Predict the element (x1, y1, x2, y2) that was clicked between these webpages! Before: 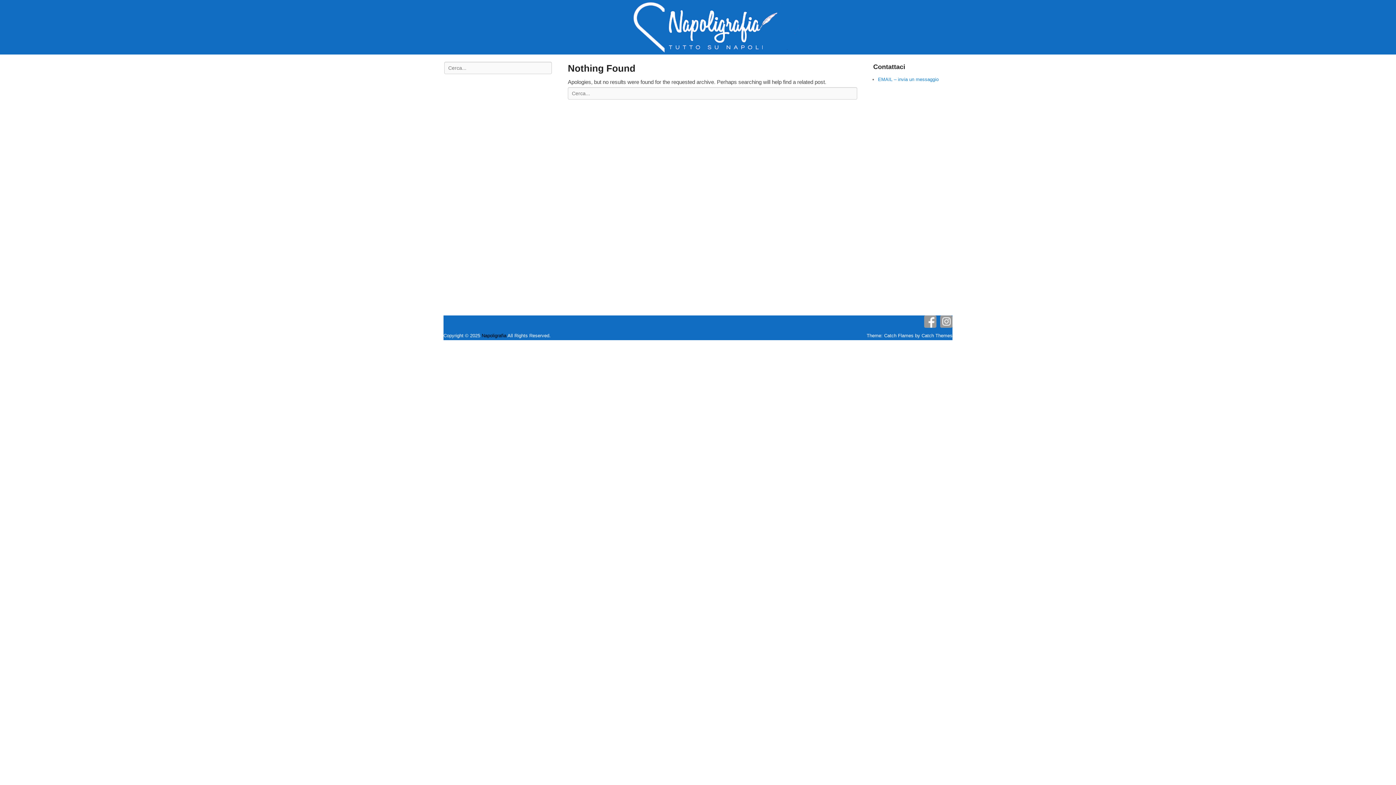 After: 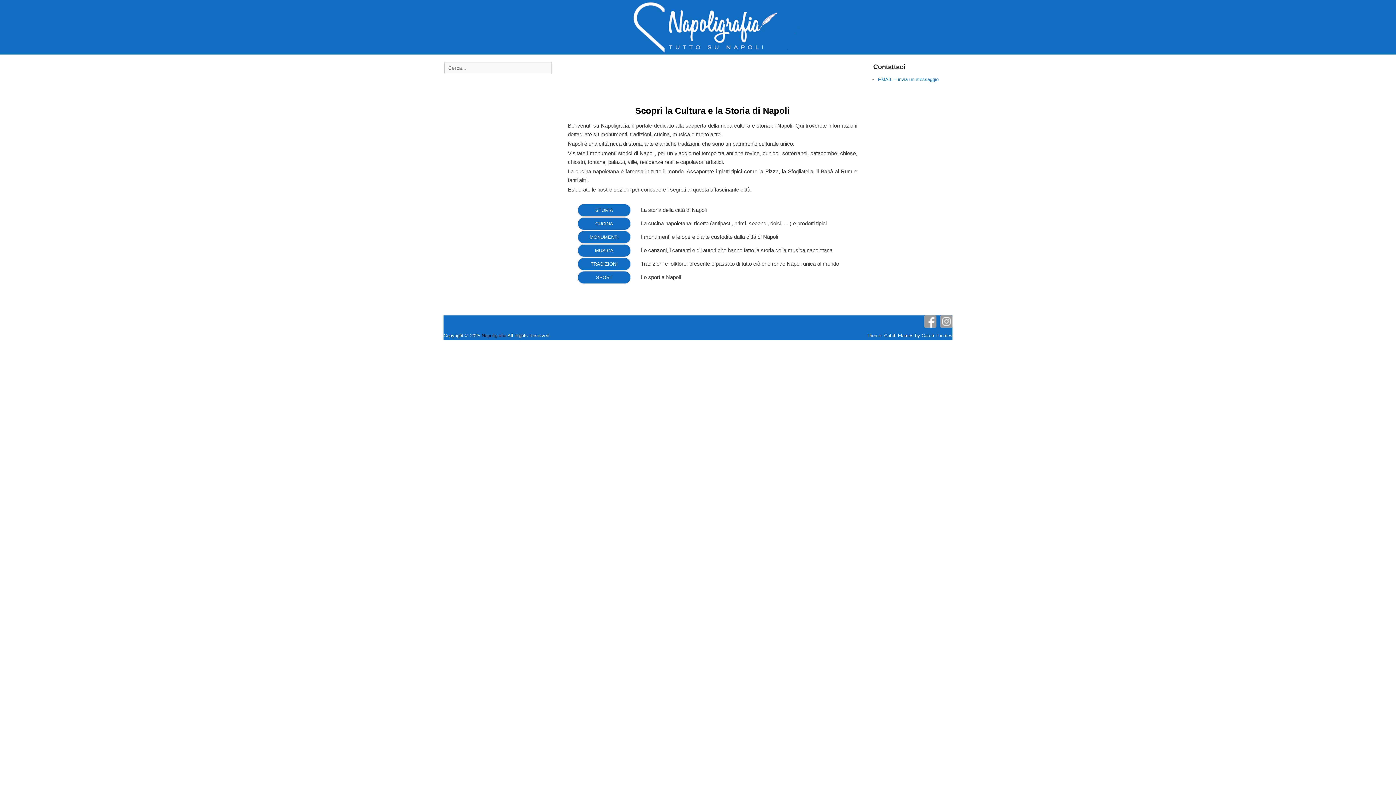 Action: label: Napoligrafia bbox: (481, 333, 506, 338)